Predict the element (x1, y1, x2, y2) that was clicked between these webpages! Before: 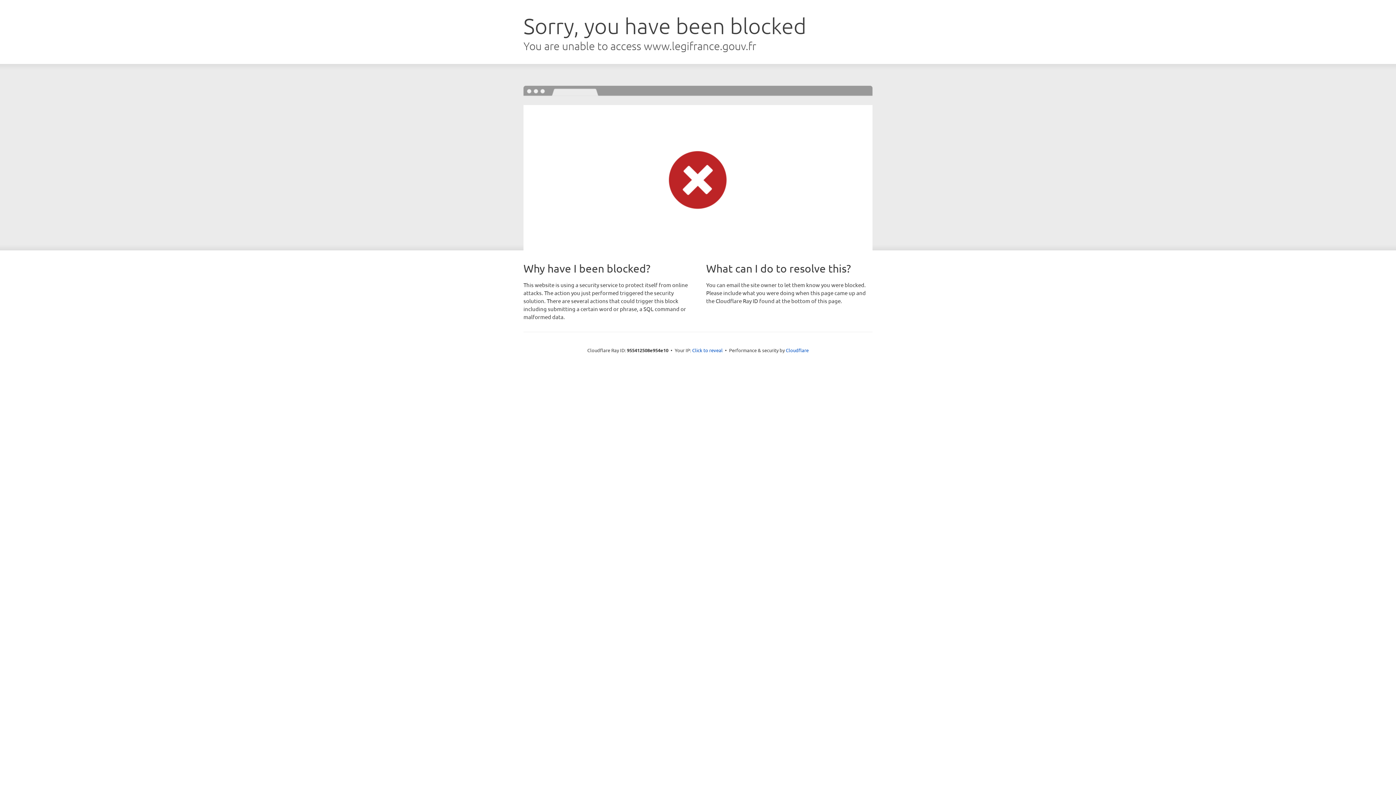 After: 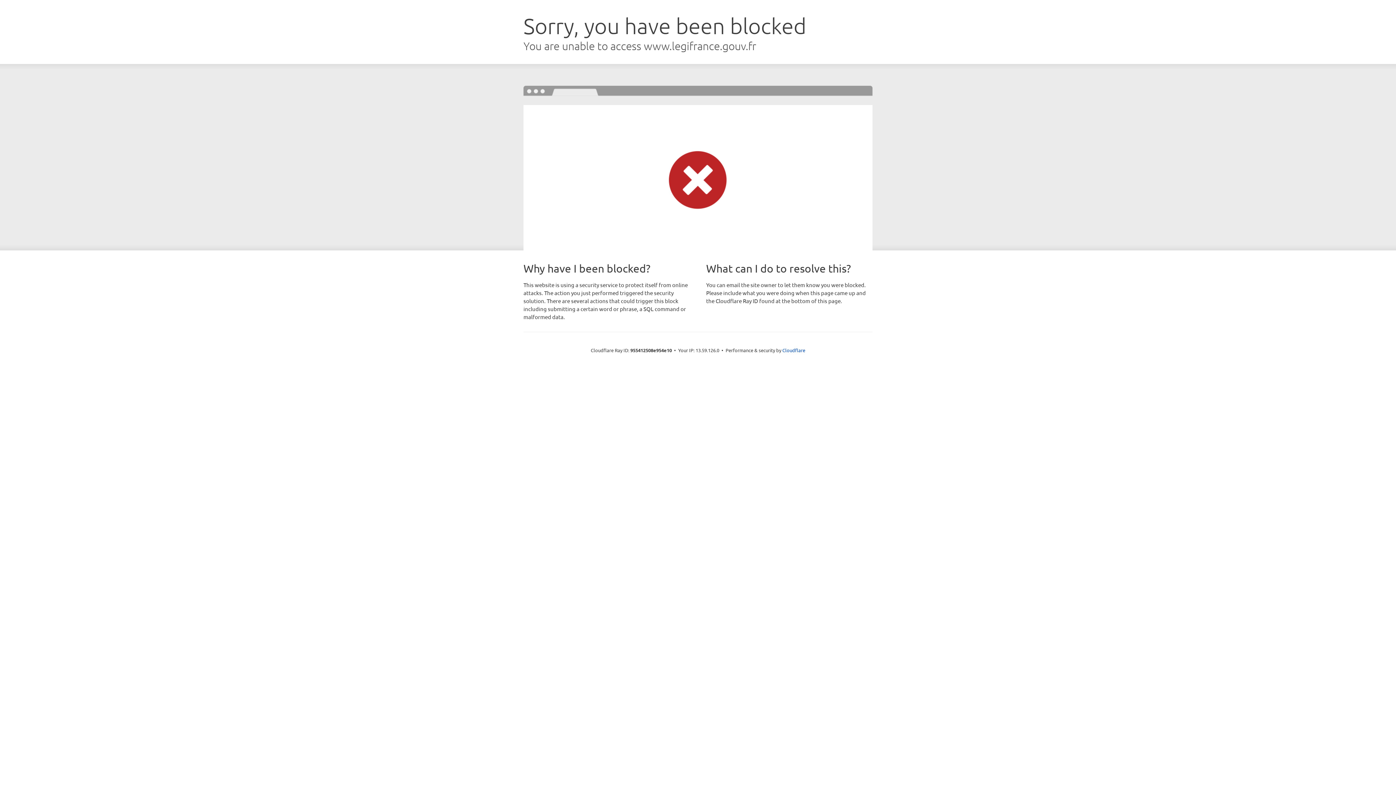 Action: bbox: (692, 346, 722, 353) label: Click to reveal